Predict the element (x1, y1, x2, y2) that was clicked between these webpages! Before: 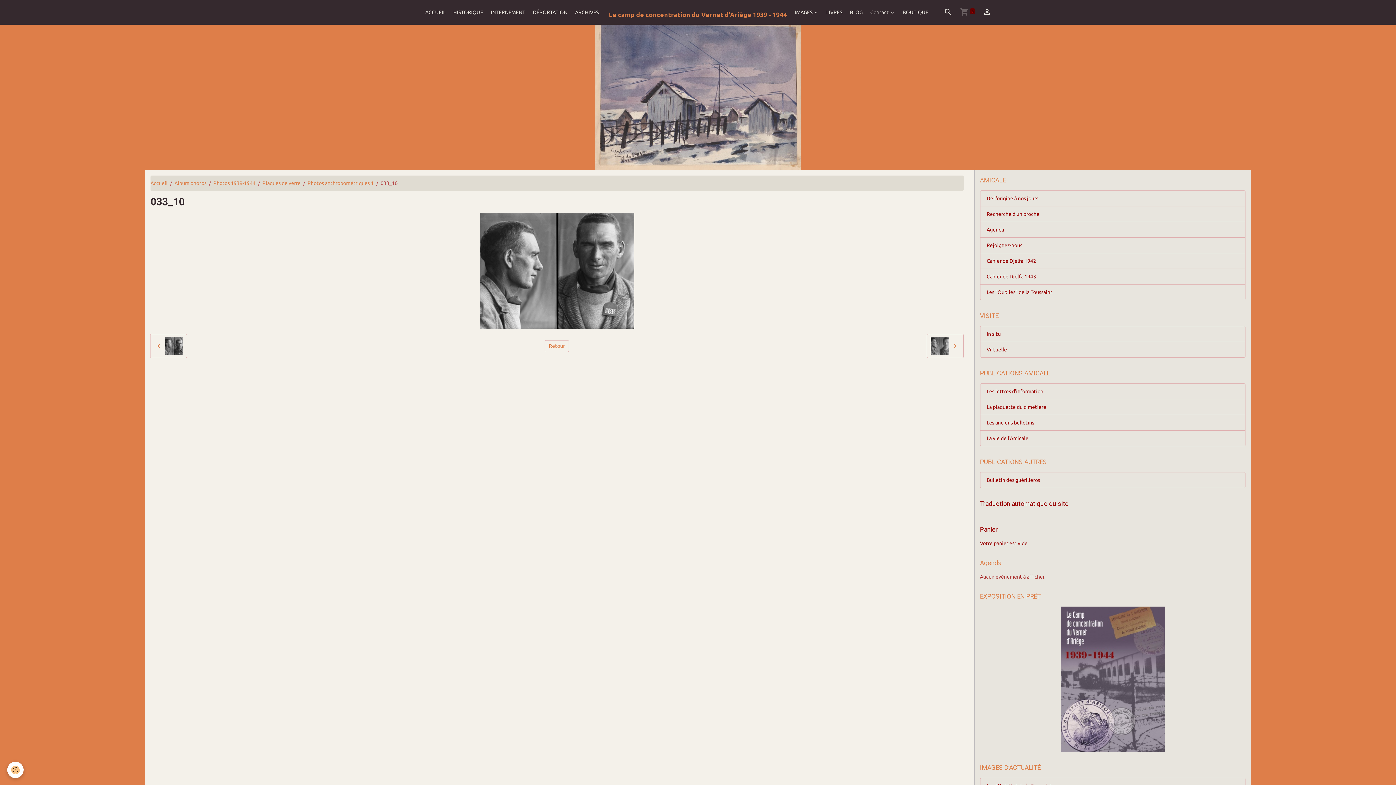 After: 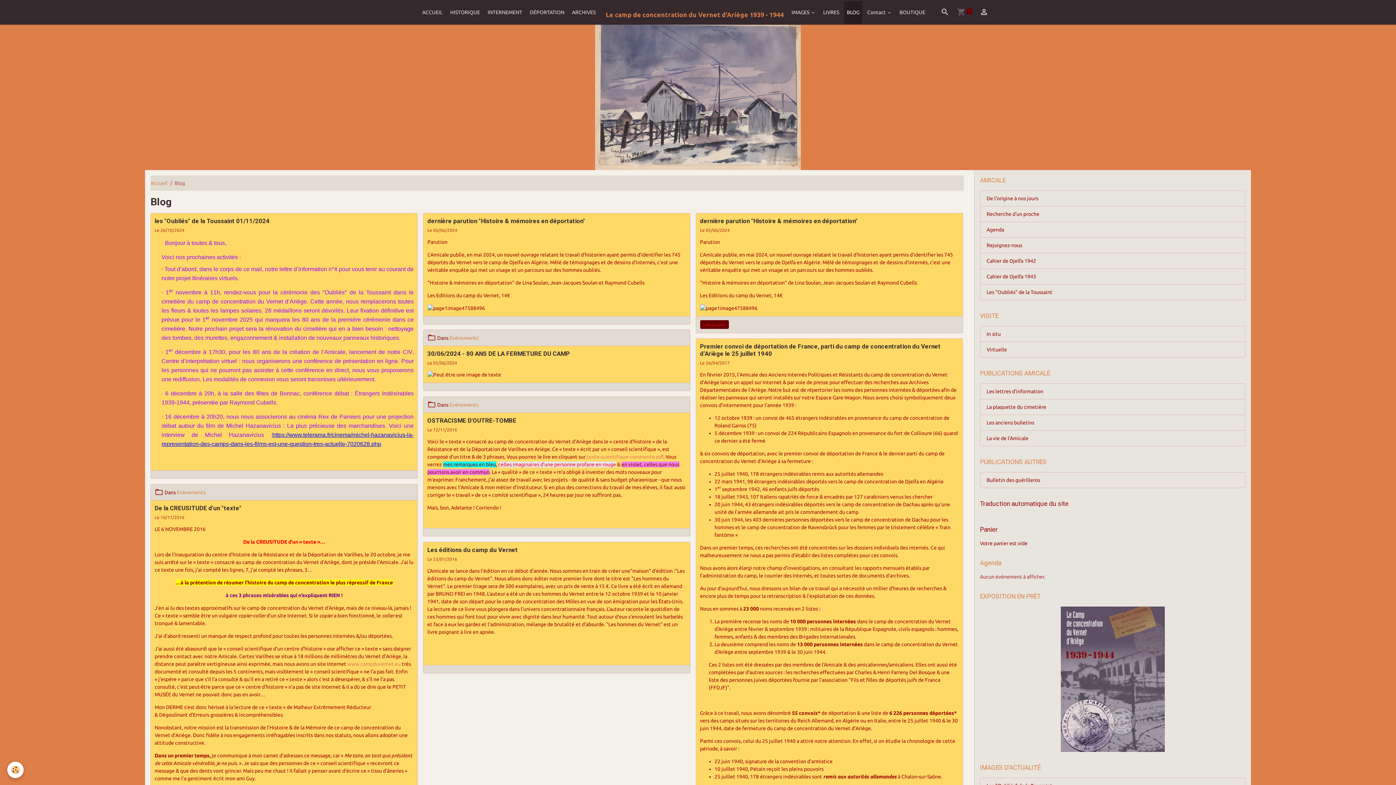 Action: label: BLOG bbox: (847, 0, 865, 23)